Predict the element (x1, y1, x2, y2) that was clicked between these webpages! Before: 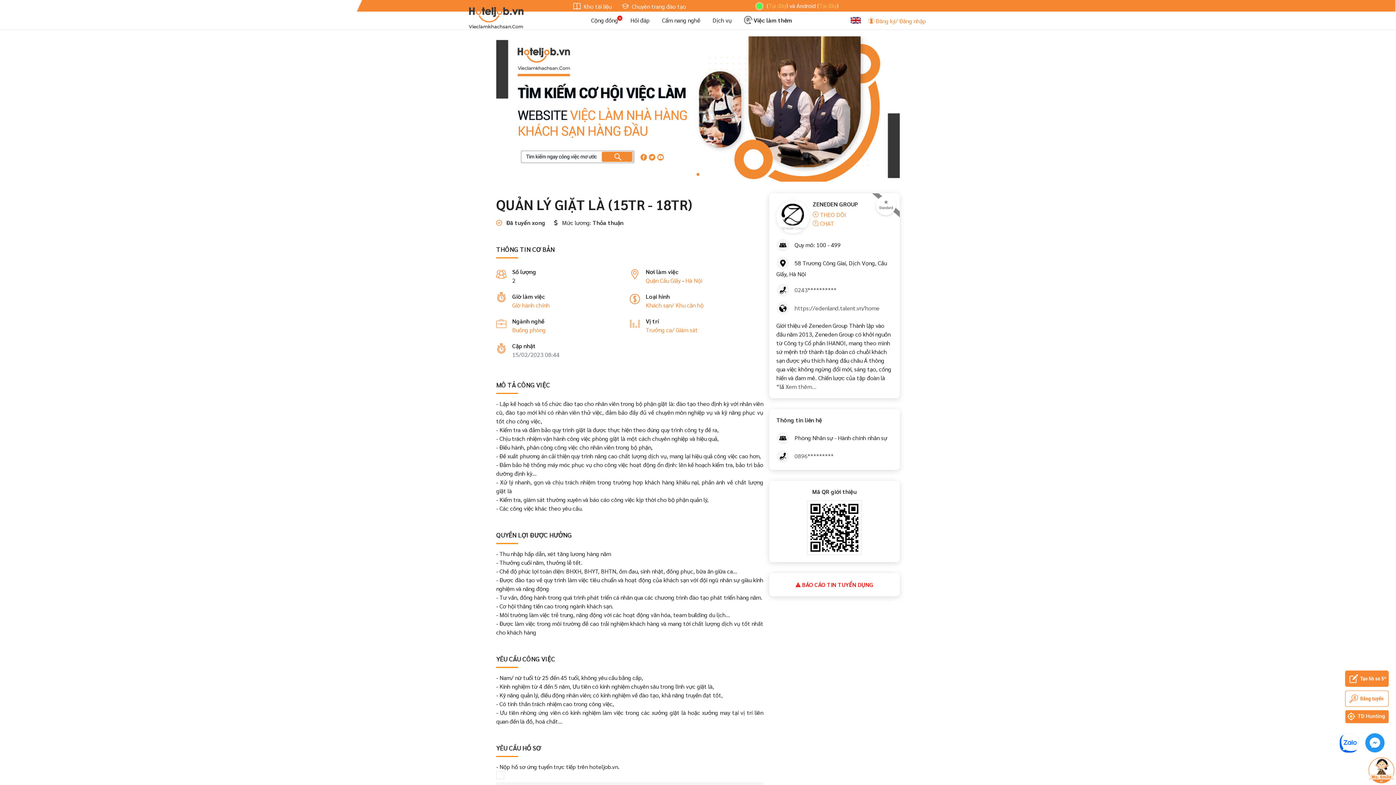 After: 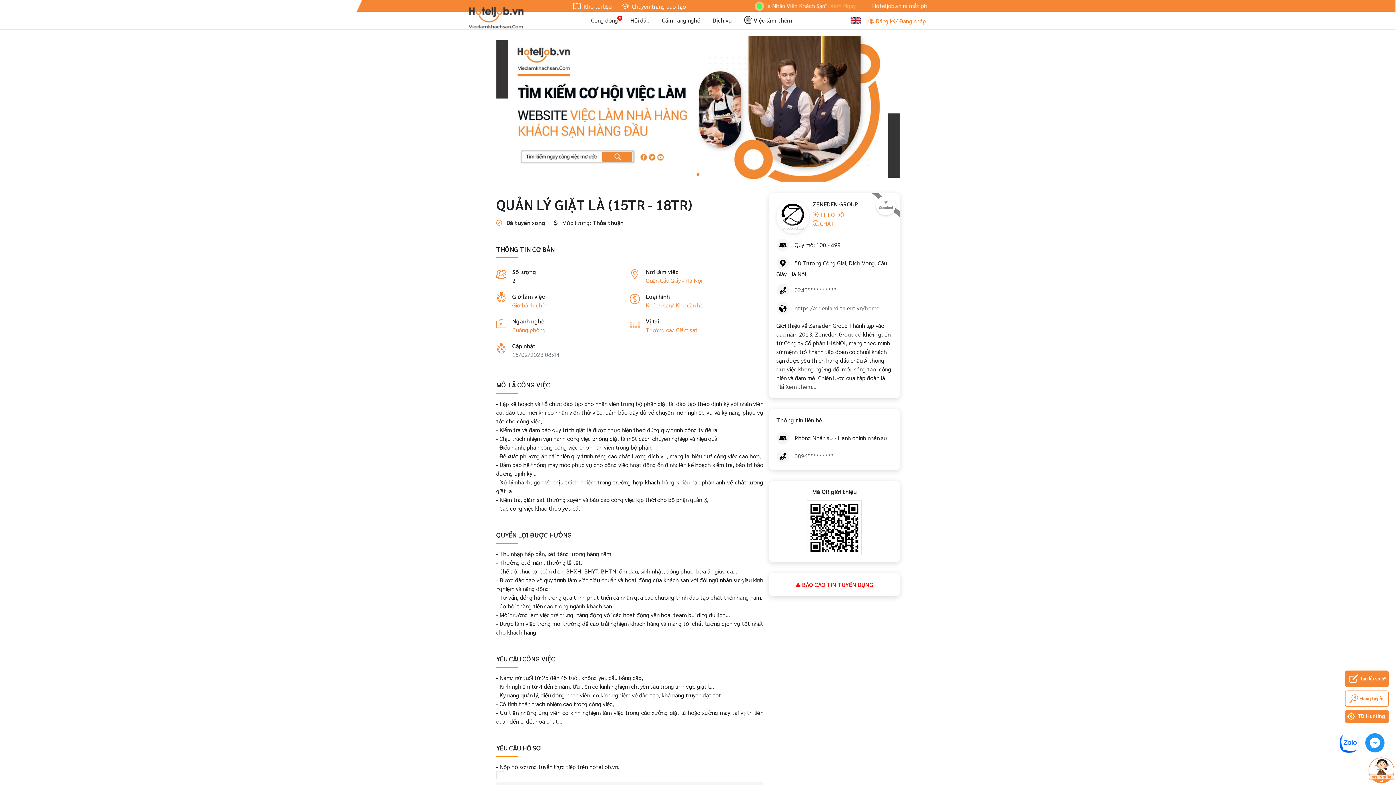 Action: bbox: (621, 2, 686, 10) label:  Chuyên trang đào tạo